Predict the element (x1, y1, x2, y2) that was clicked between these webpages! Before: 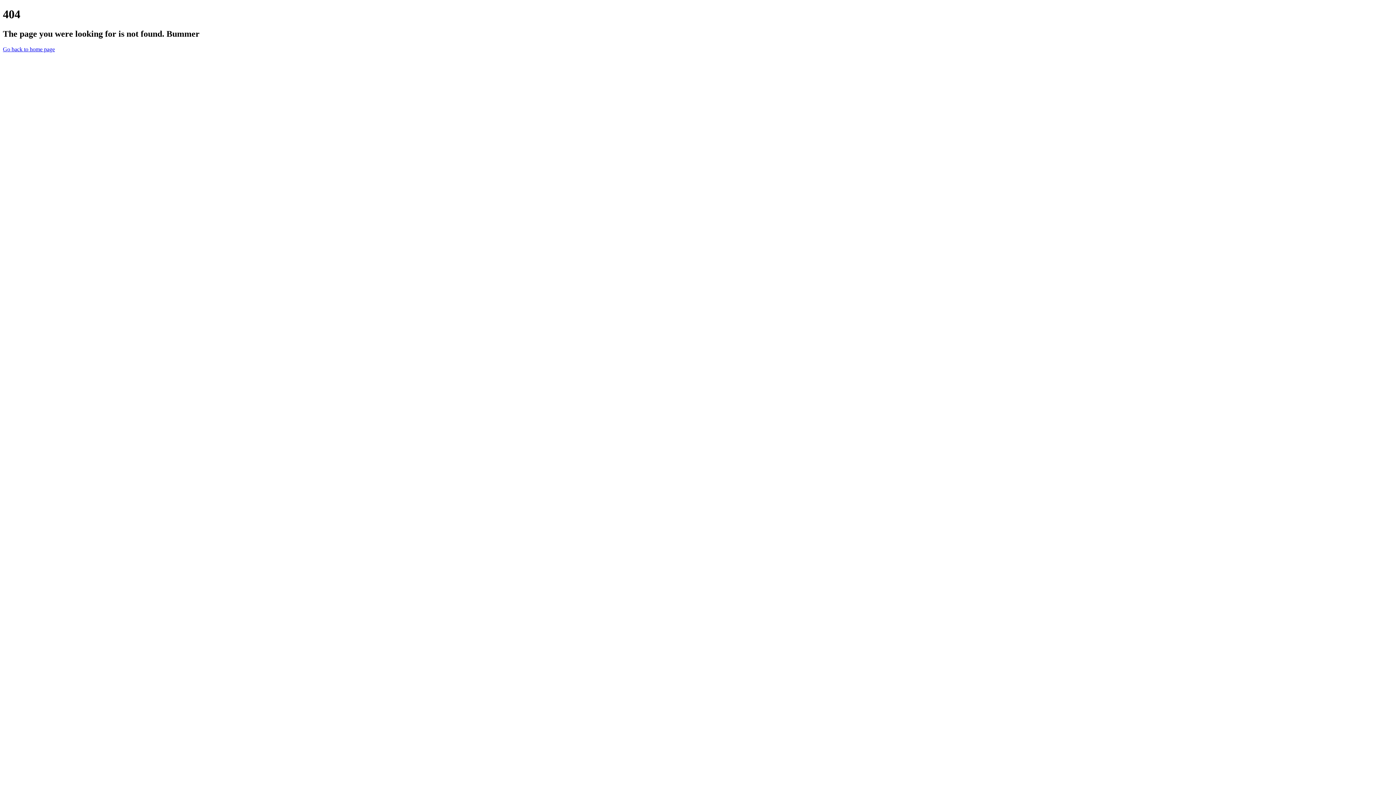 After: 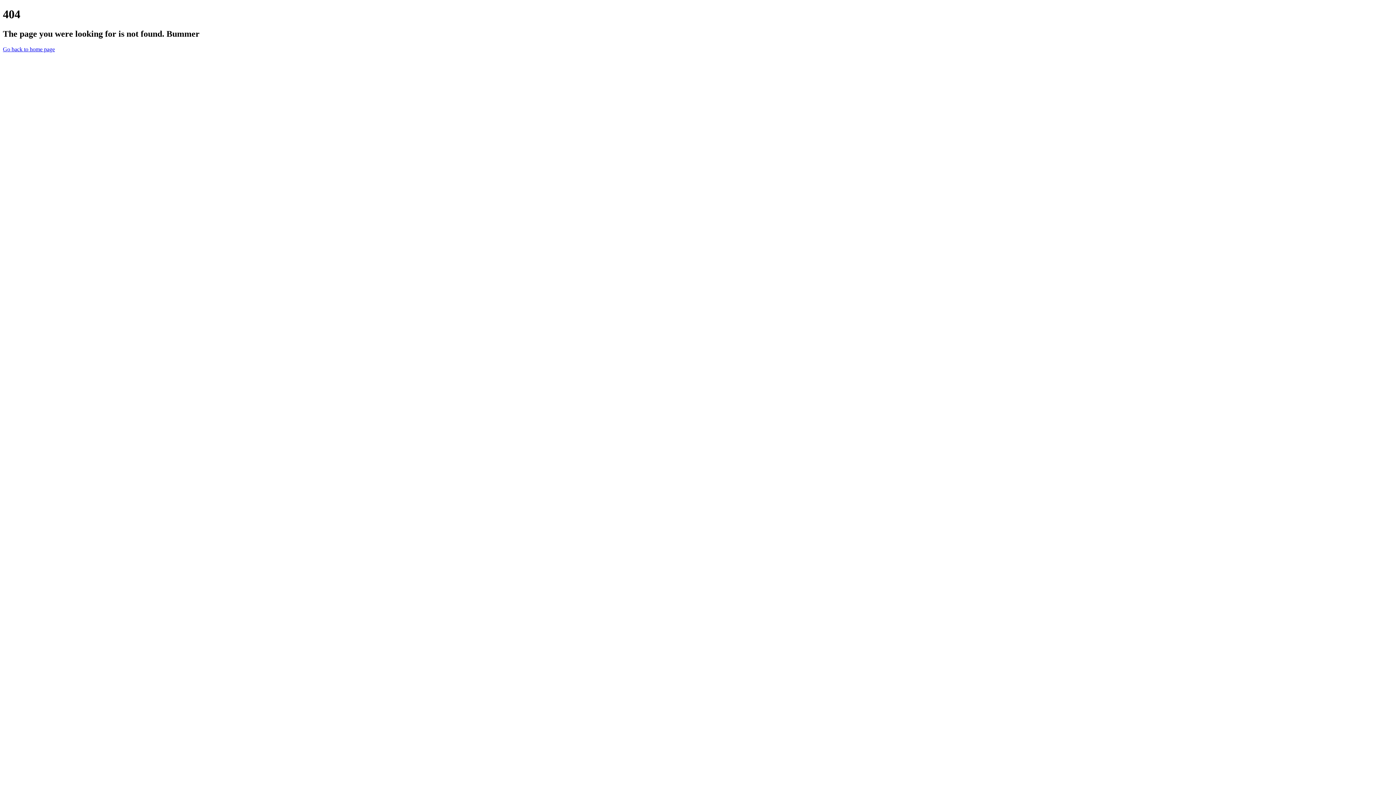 Action: bbox: (2, 46, 54, 52) label: Go back to home page